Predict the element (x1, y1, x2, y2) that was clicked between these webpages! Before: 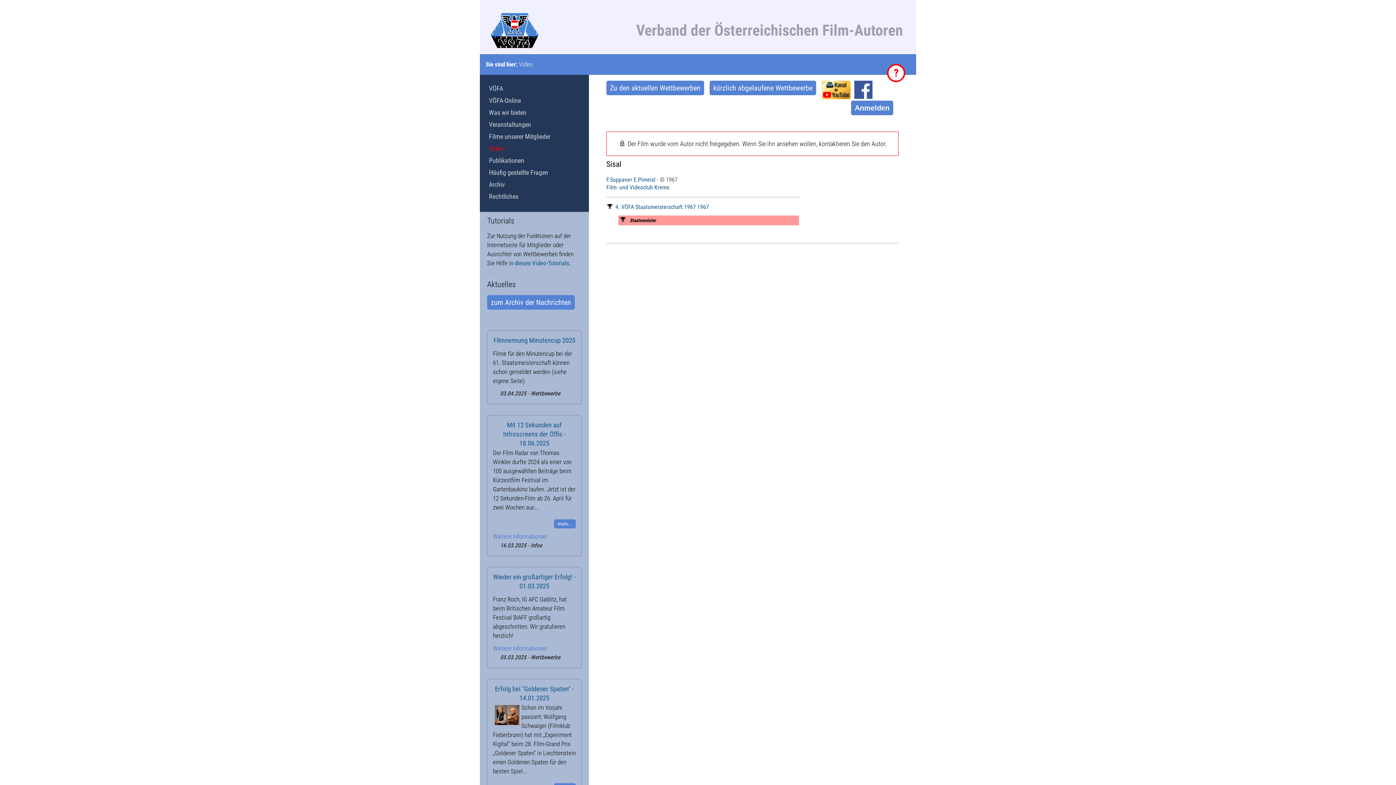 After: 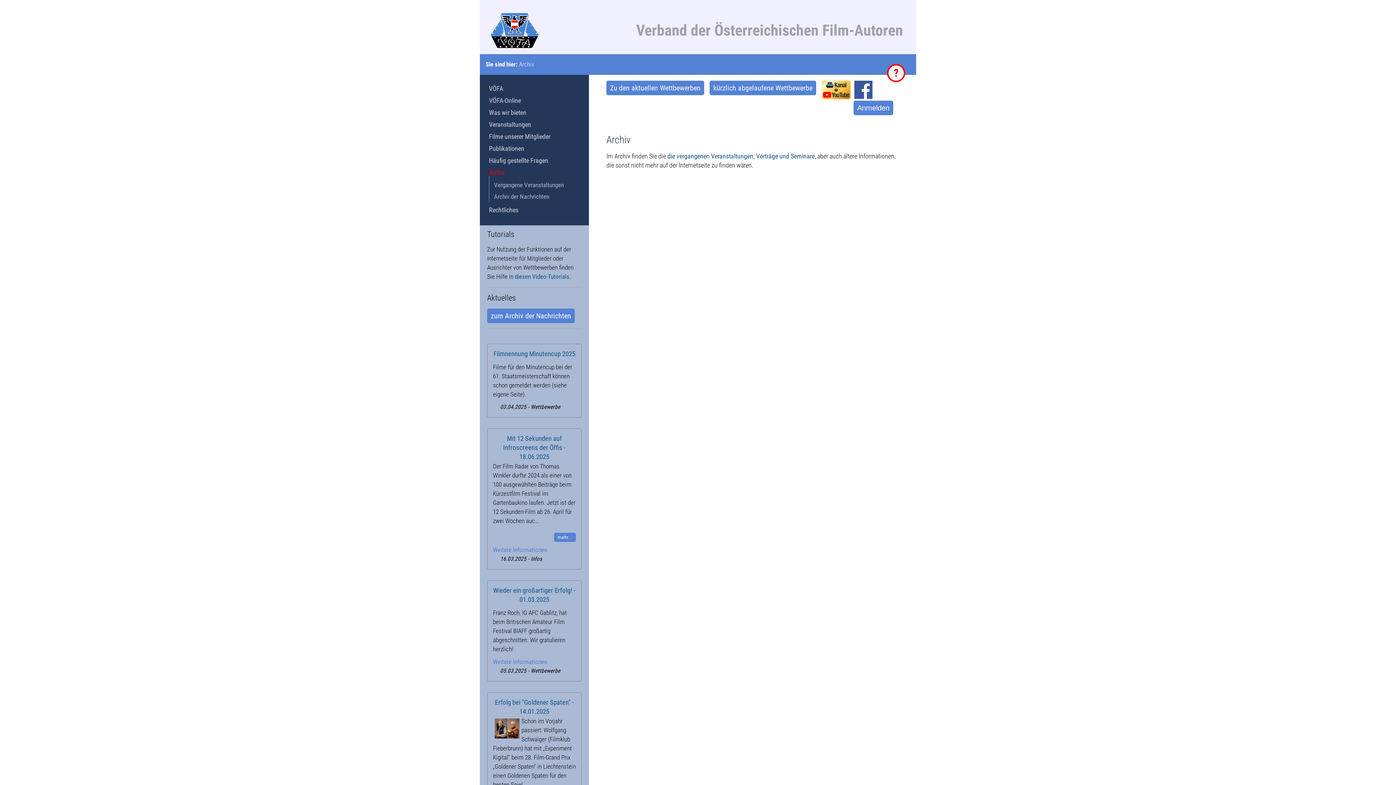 Action: label: Archiv bbox: (489, 180, 505, 188)